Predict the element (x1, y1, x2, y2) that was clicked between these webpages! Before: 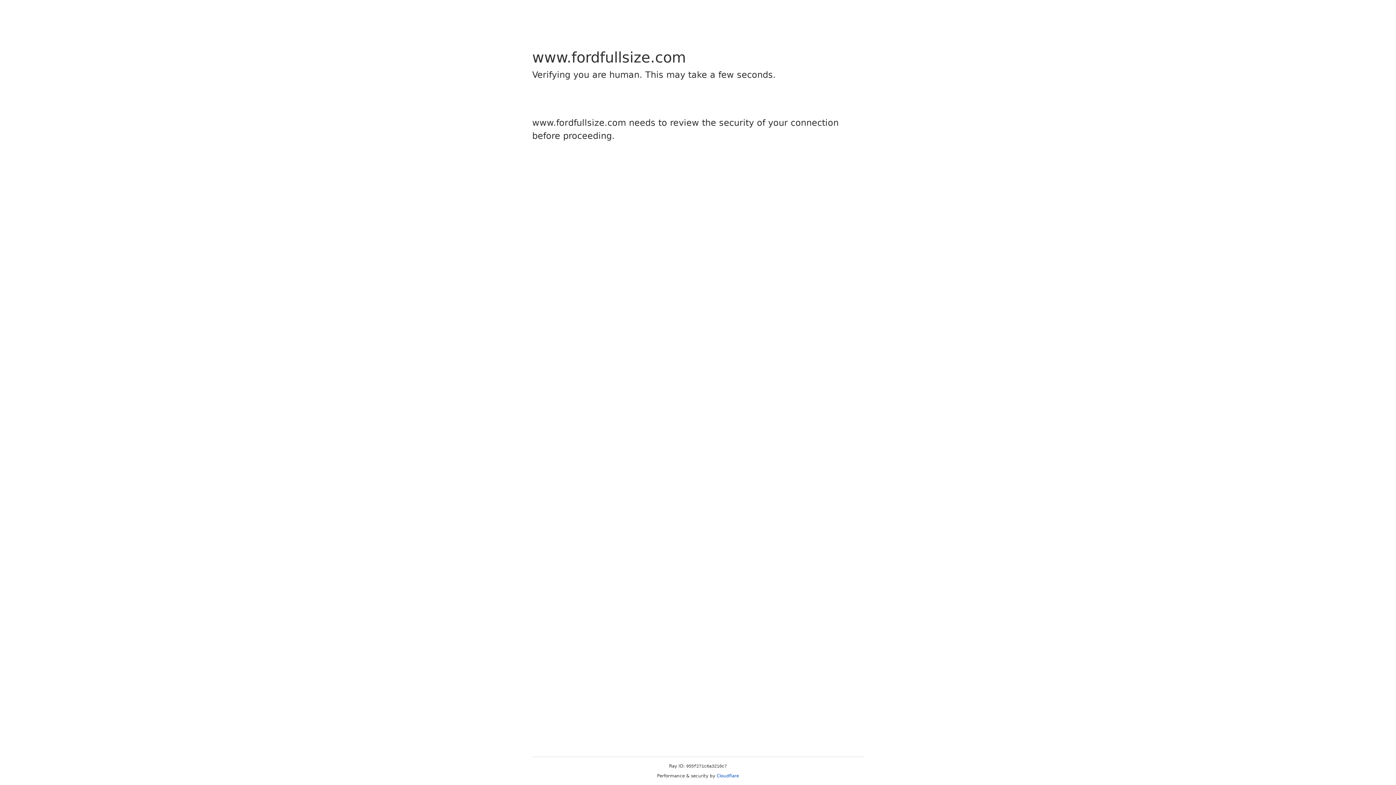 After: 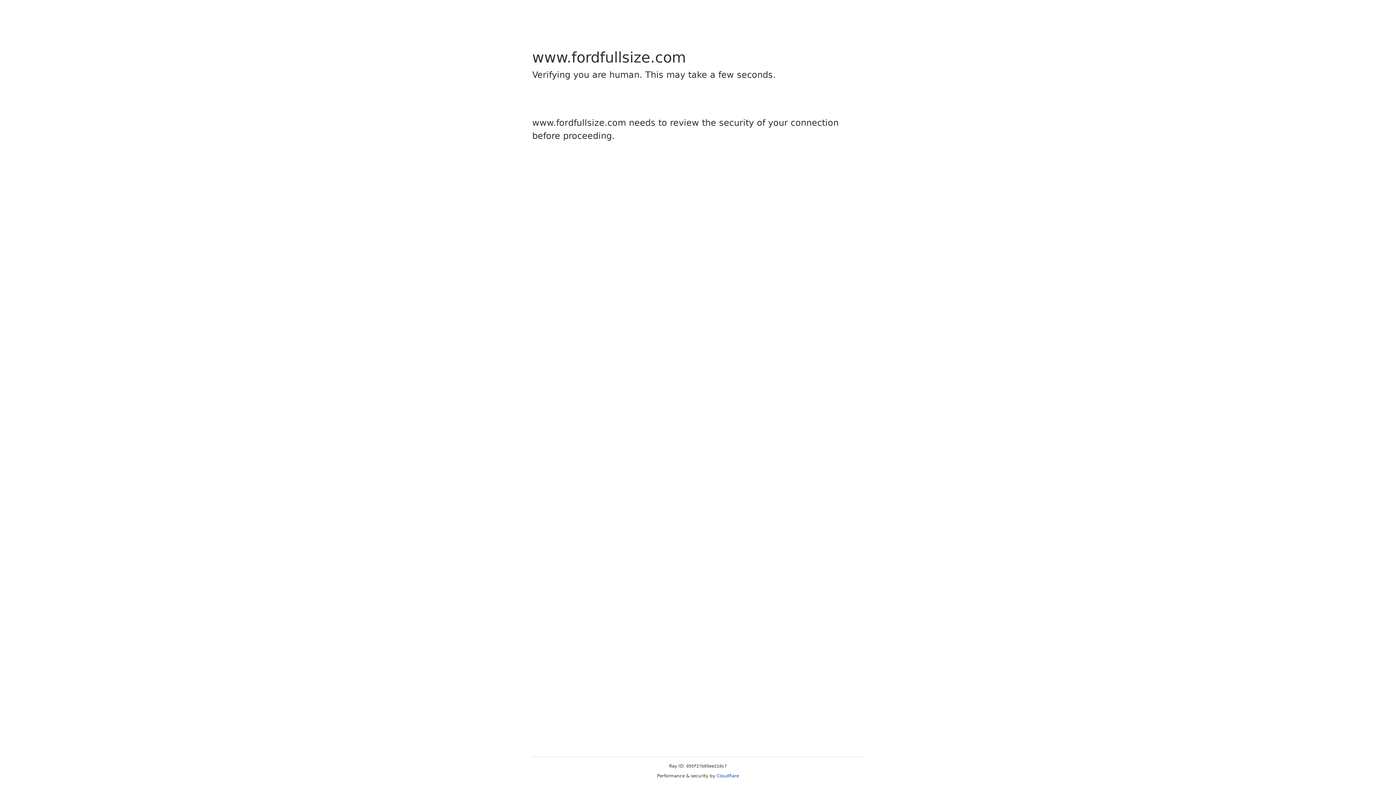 Action: label: Cloudflare bbox: (716, 773, 739, 778)